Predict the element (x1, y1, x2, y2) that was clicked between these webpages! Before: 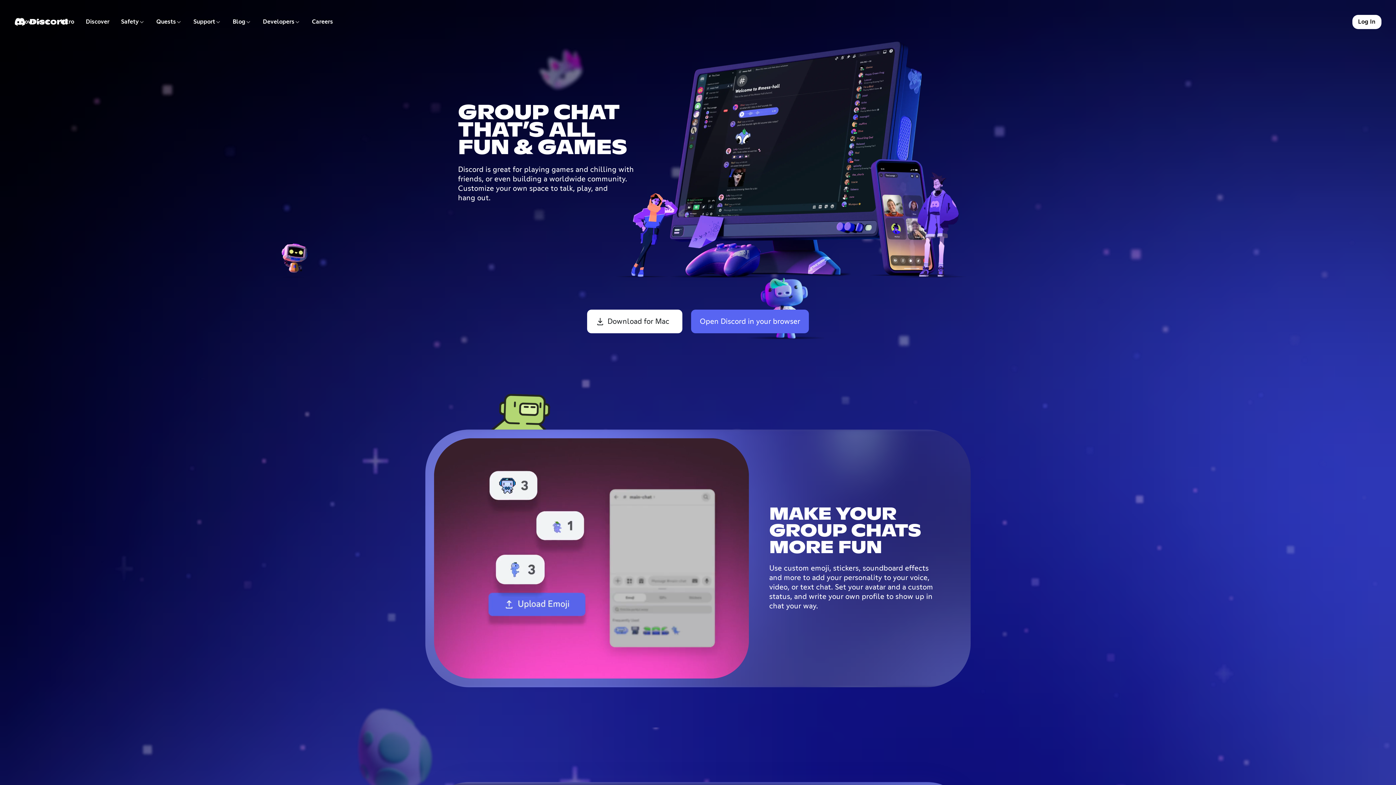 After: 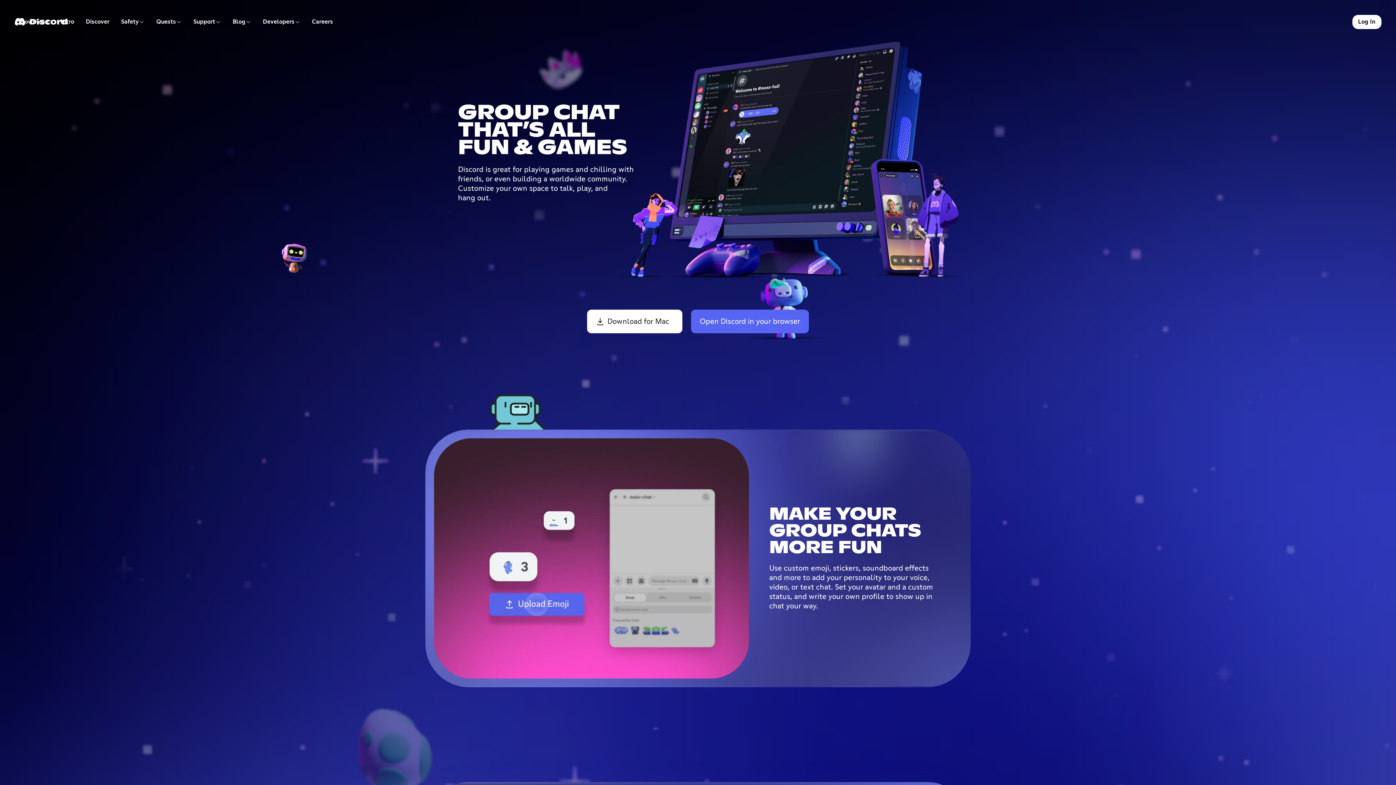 Action: bbox: (226, 14, 257, 29) label: Blog